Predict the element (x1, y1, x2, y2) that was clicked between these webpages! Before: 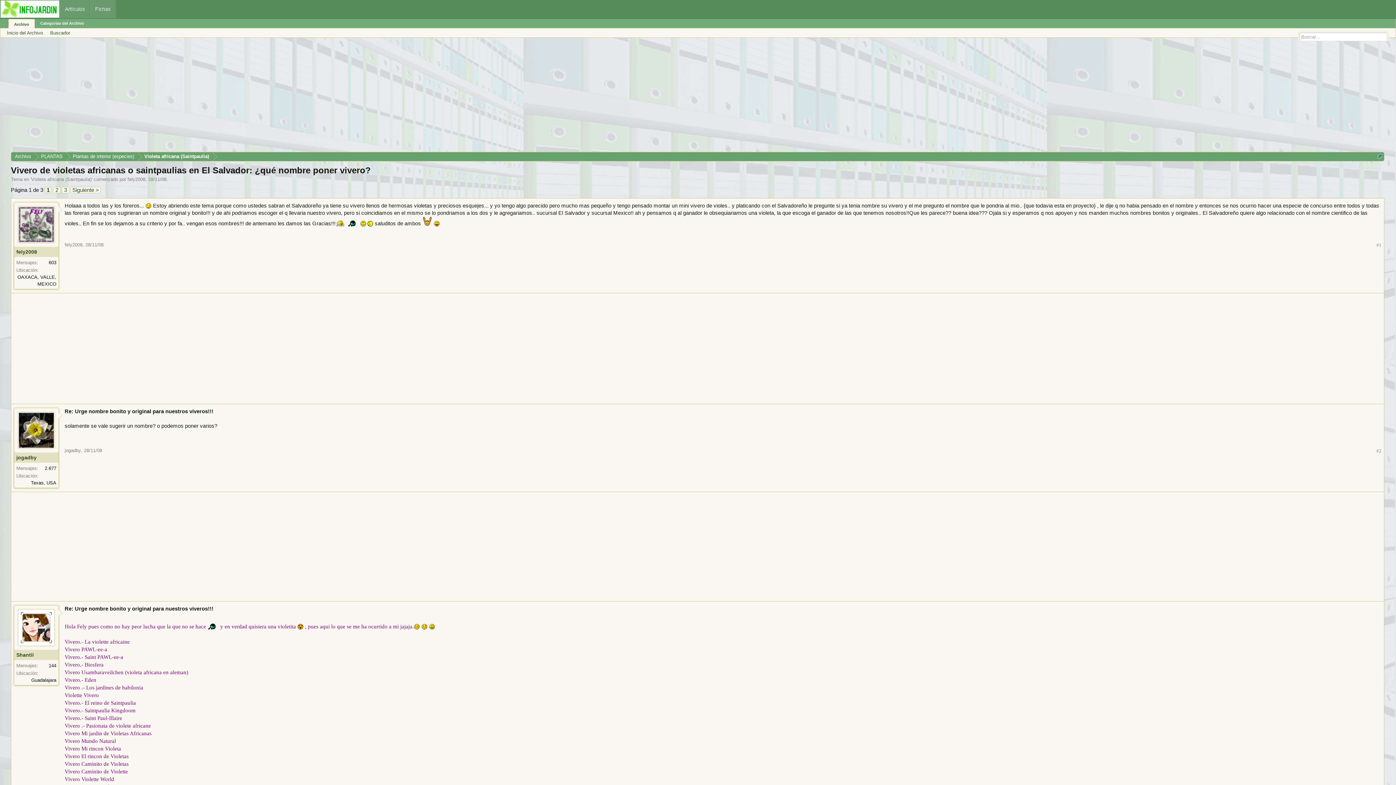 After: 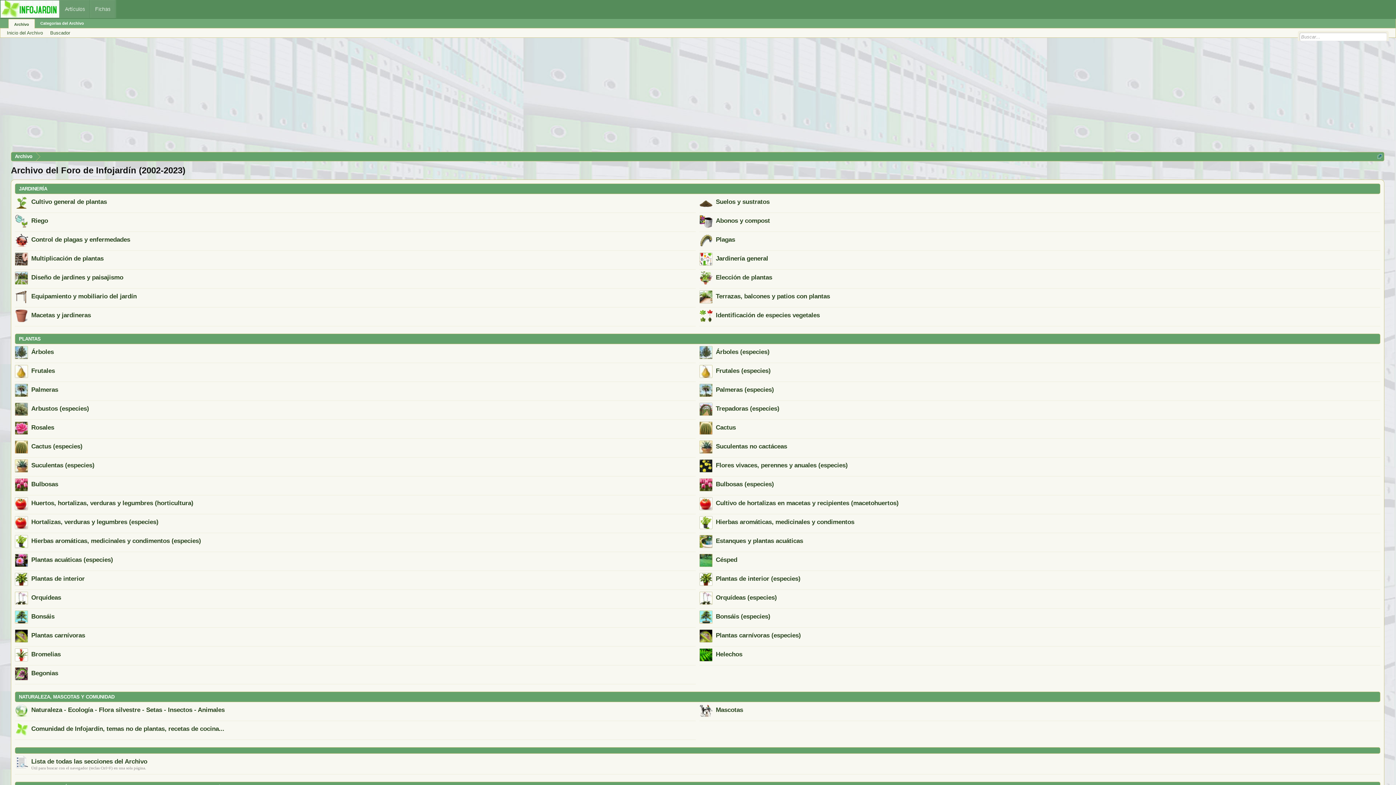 Action: label: Archivo bbox: (8, 18, 34, 29)